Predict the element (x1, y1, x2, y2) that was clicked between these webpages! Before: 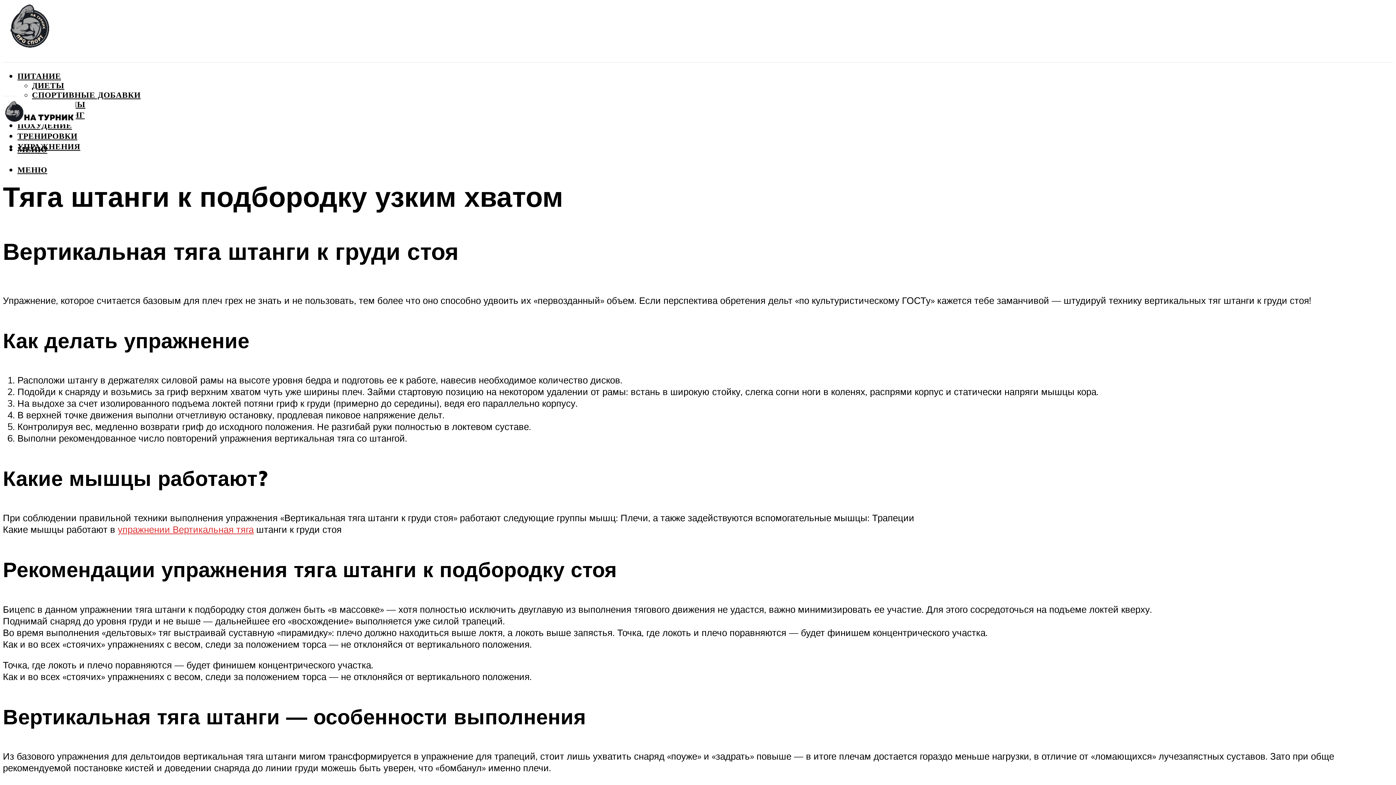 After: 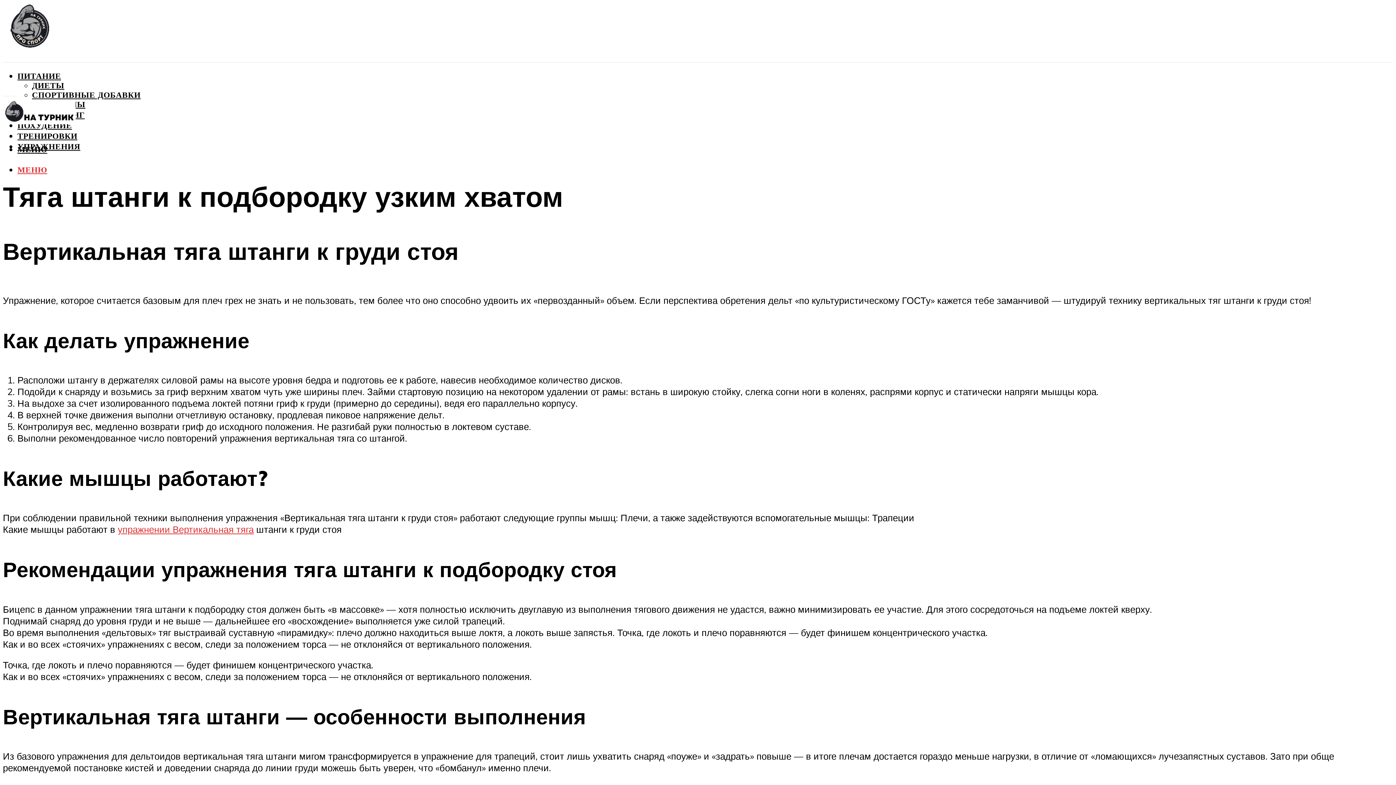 Action: label: МЕНЮ bbox: (17, 165, 47, 174)